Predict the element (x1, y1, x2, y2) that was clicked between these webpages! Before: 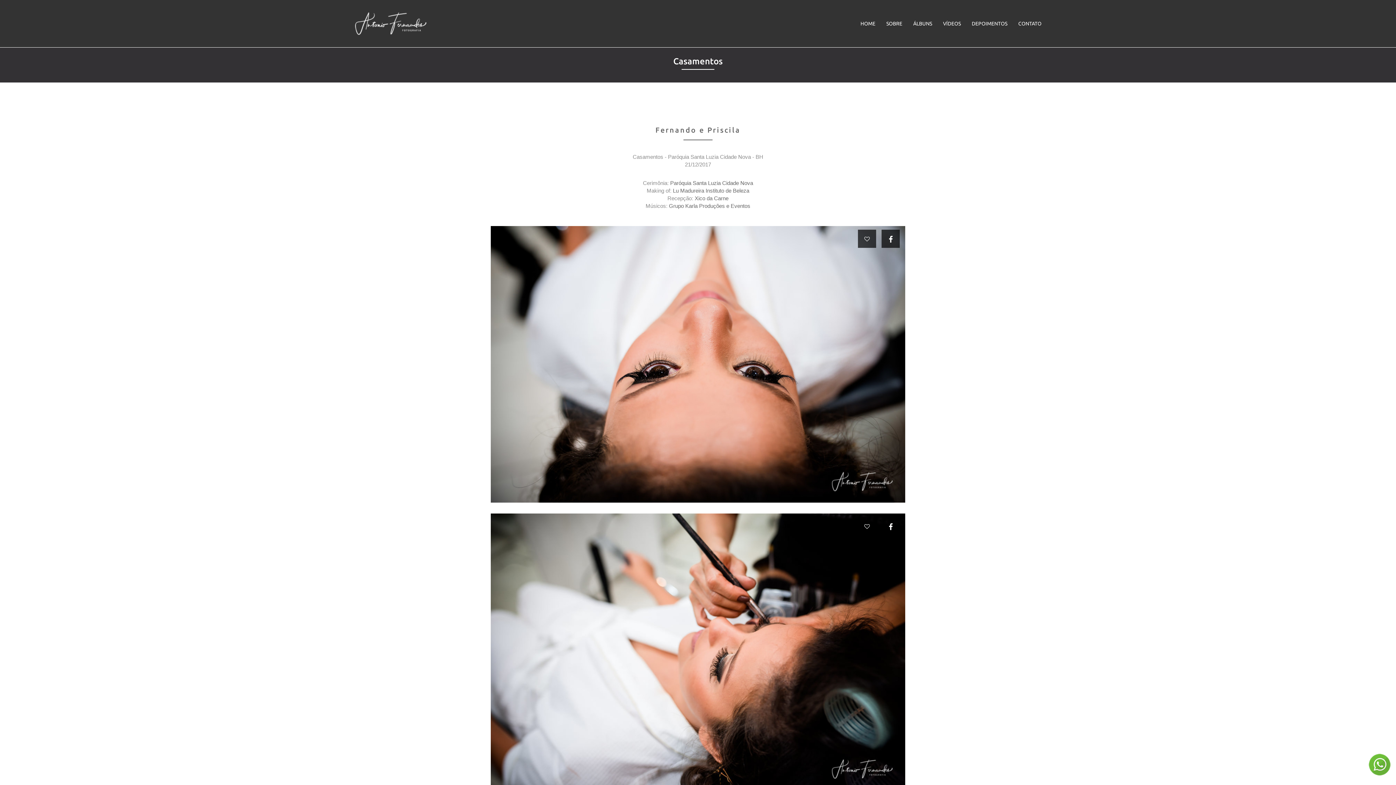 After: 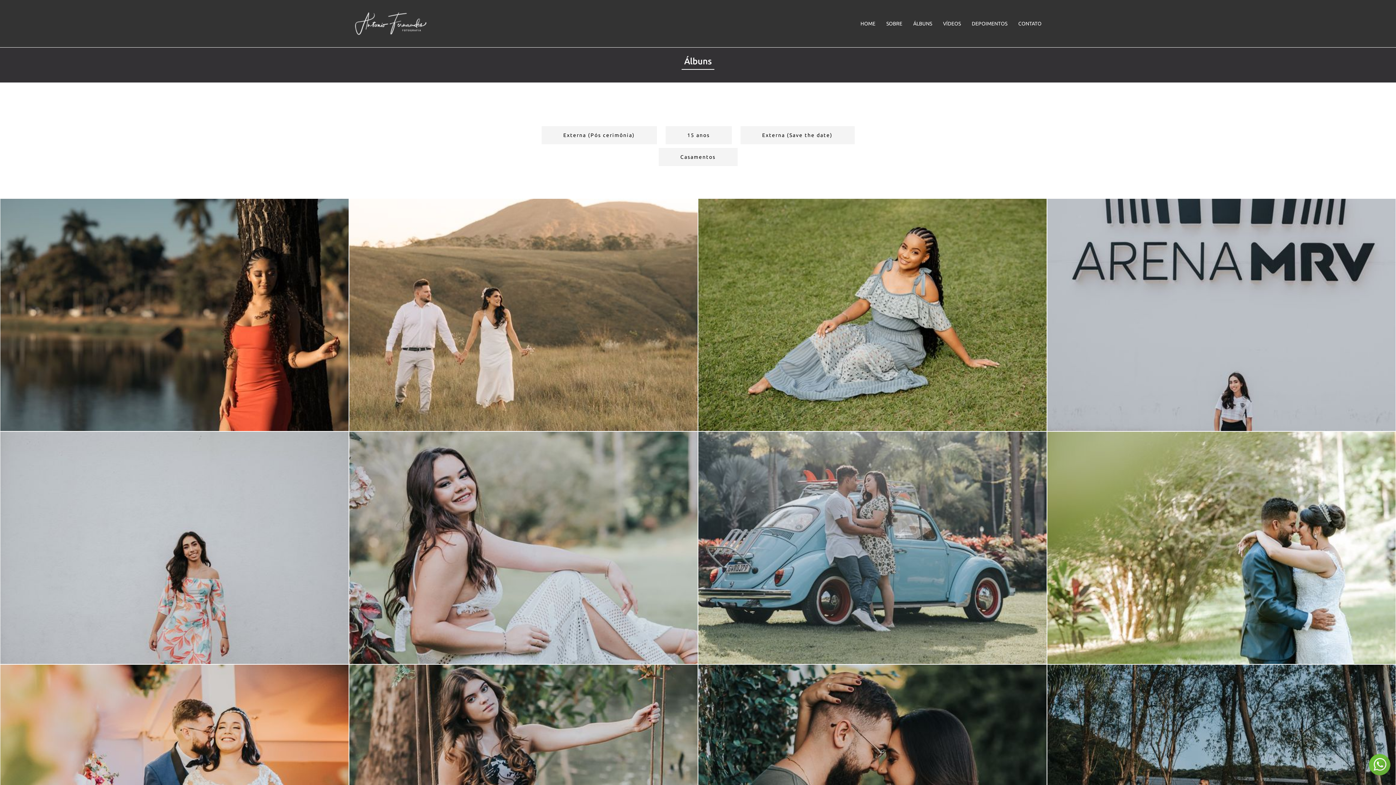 Action: label: ÁLBUNS bbox: (908, 14, 937, 32)